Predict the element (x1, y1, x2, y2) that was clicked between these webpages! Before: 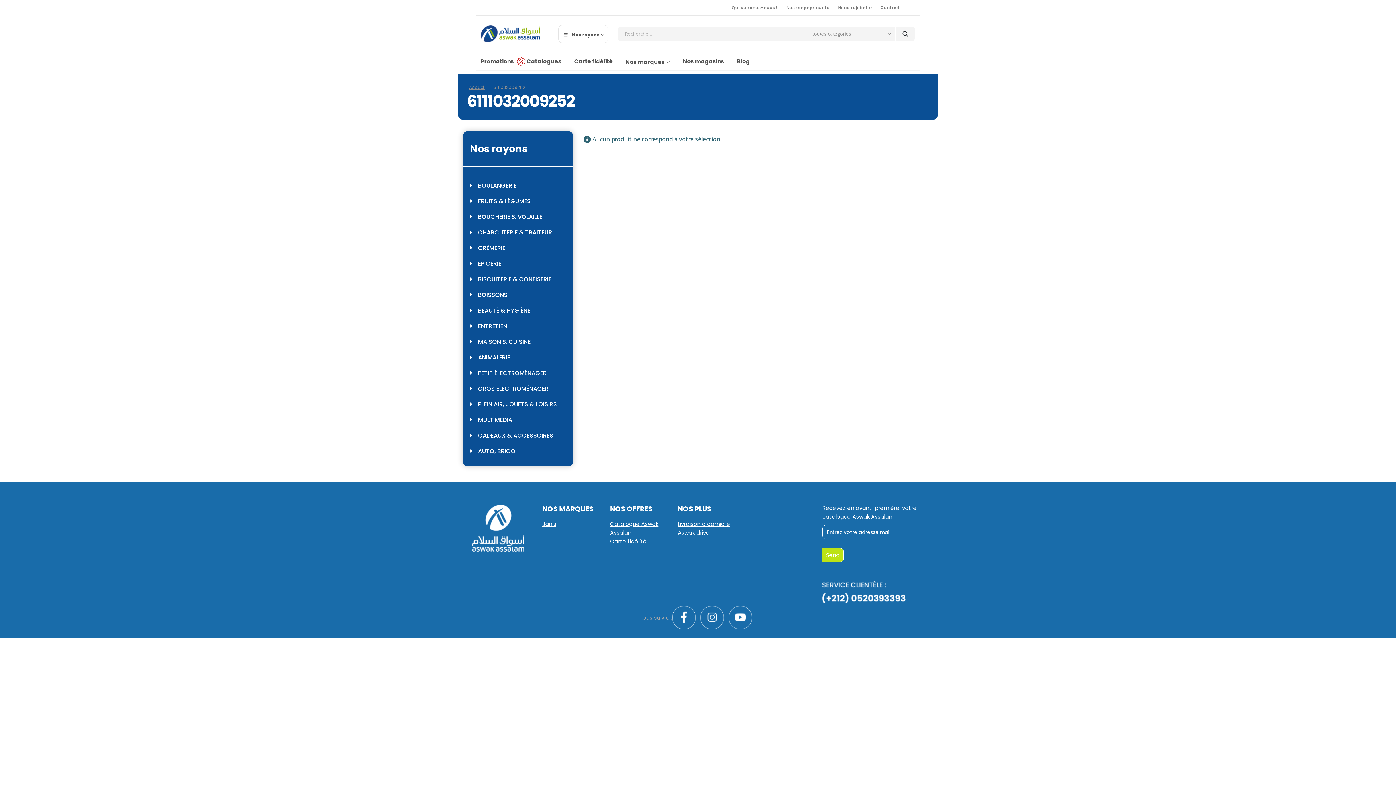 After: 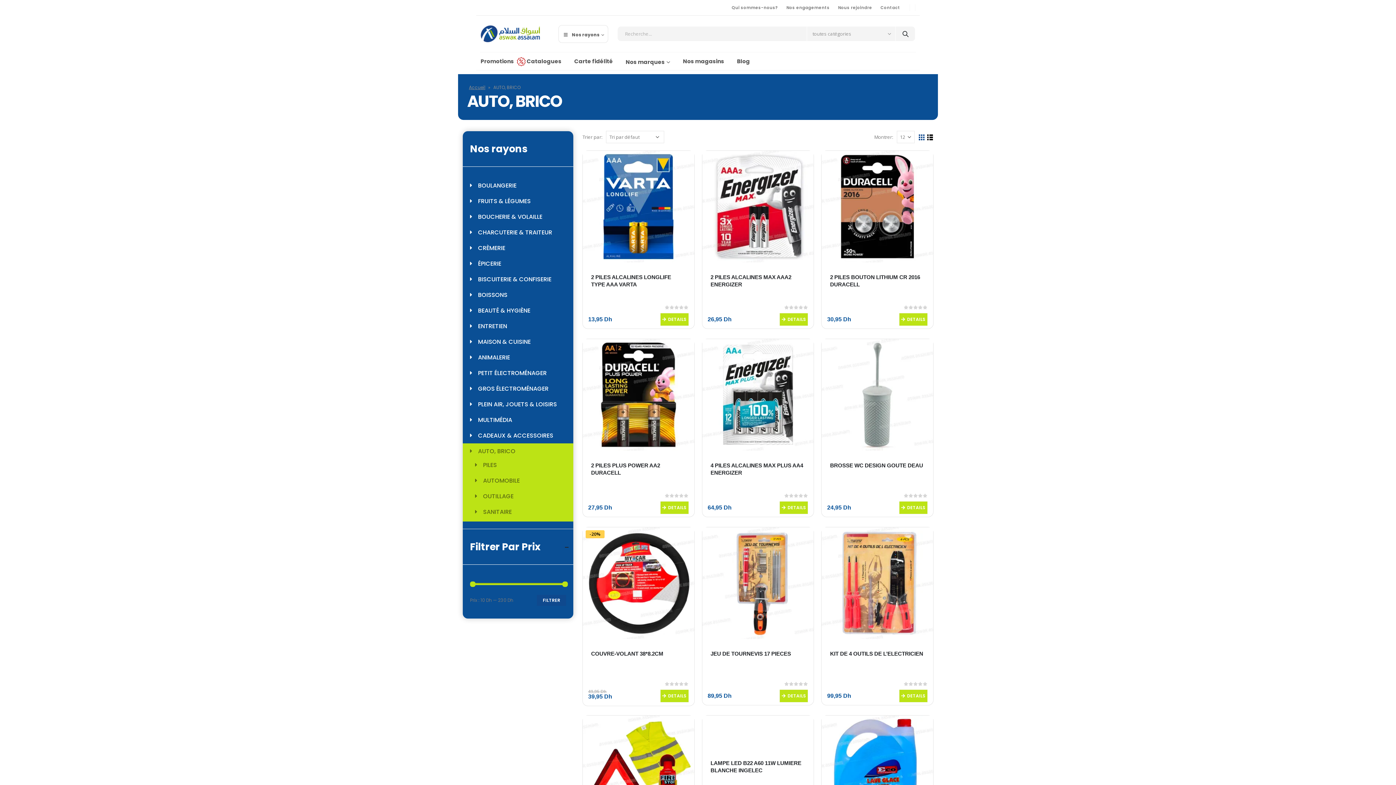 Action: bbox: (470, 445, 515, 457) label: AUTO, BRICO